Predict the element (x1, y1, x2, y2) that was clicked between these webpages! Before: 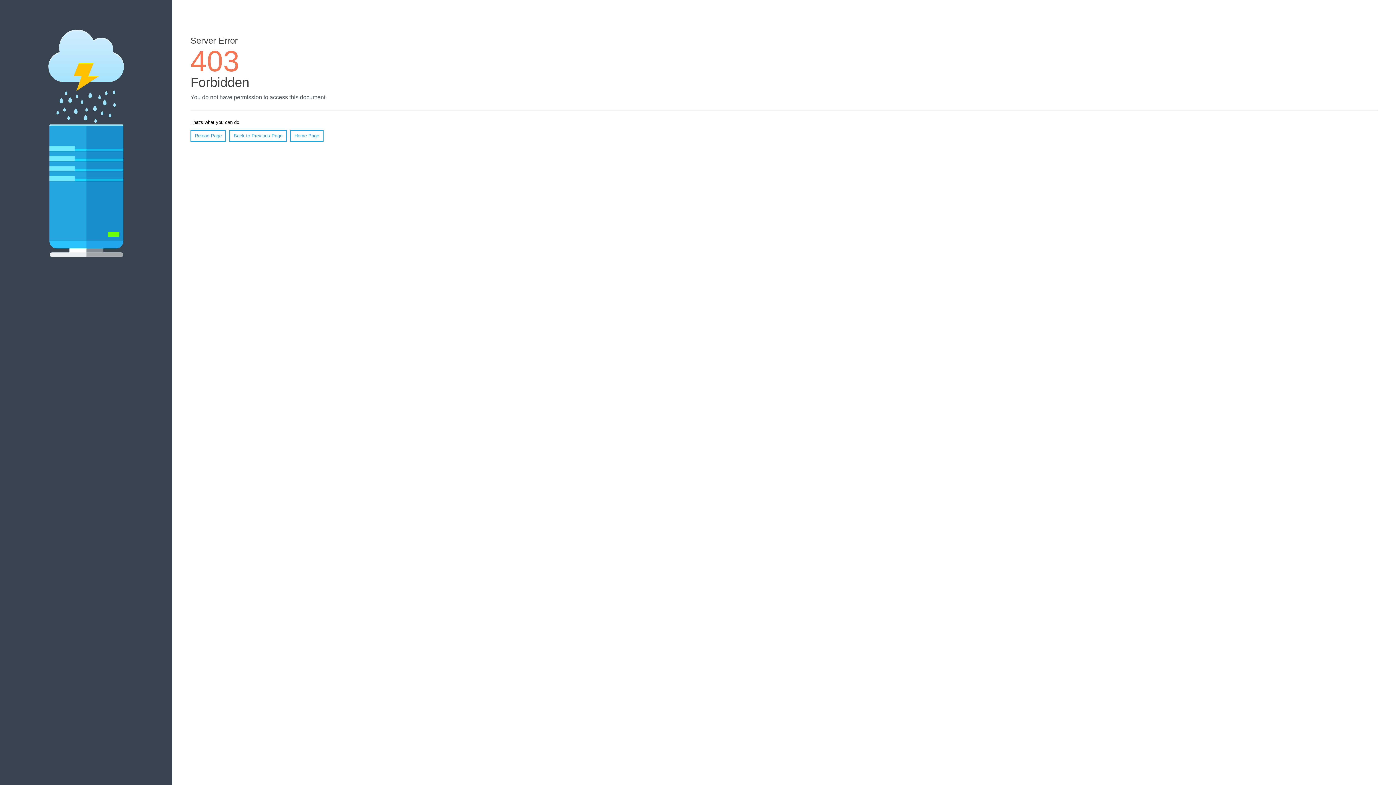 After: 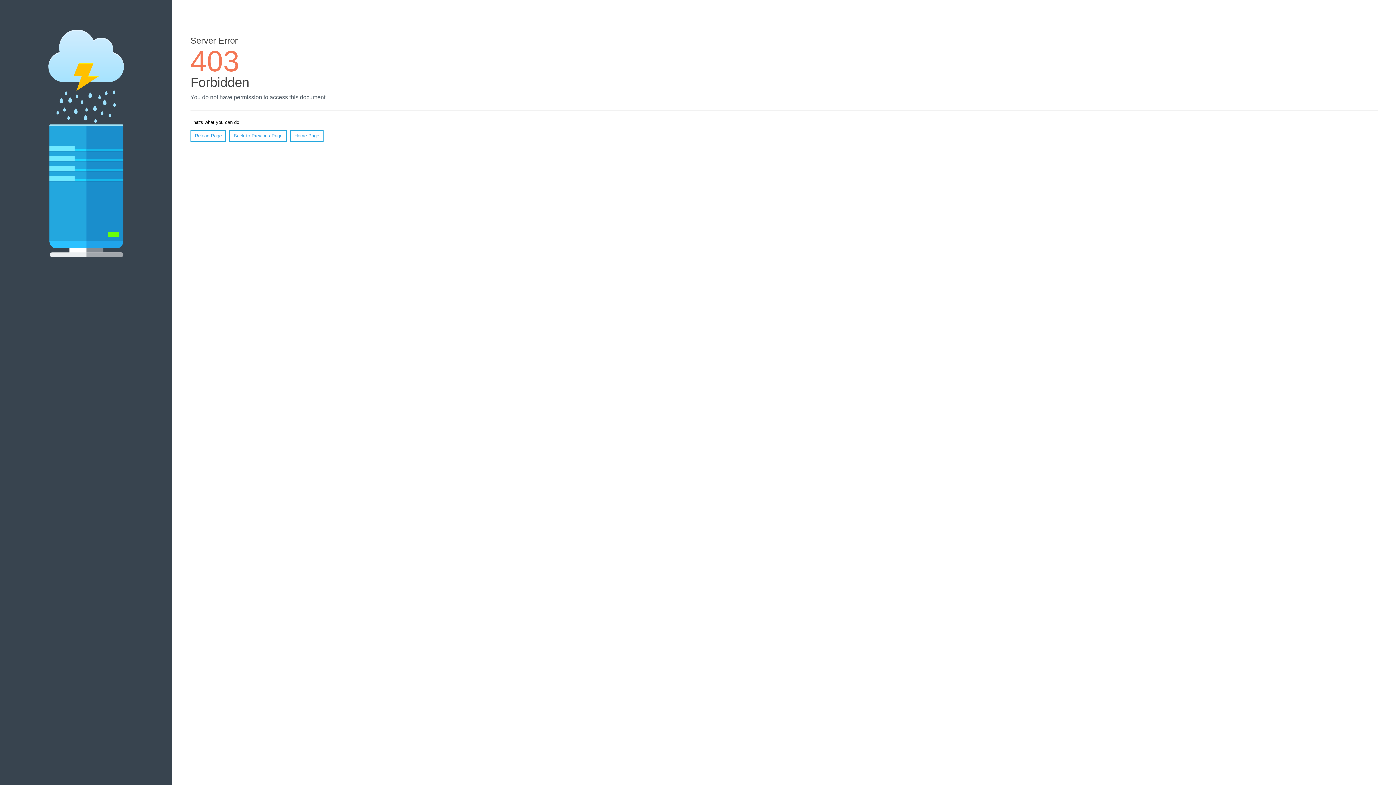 Action: bbox: (290, 130, 323, 141) label: Home Page